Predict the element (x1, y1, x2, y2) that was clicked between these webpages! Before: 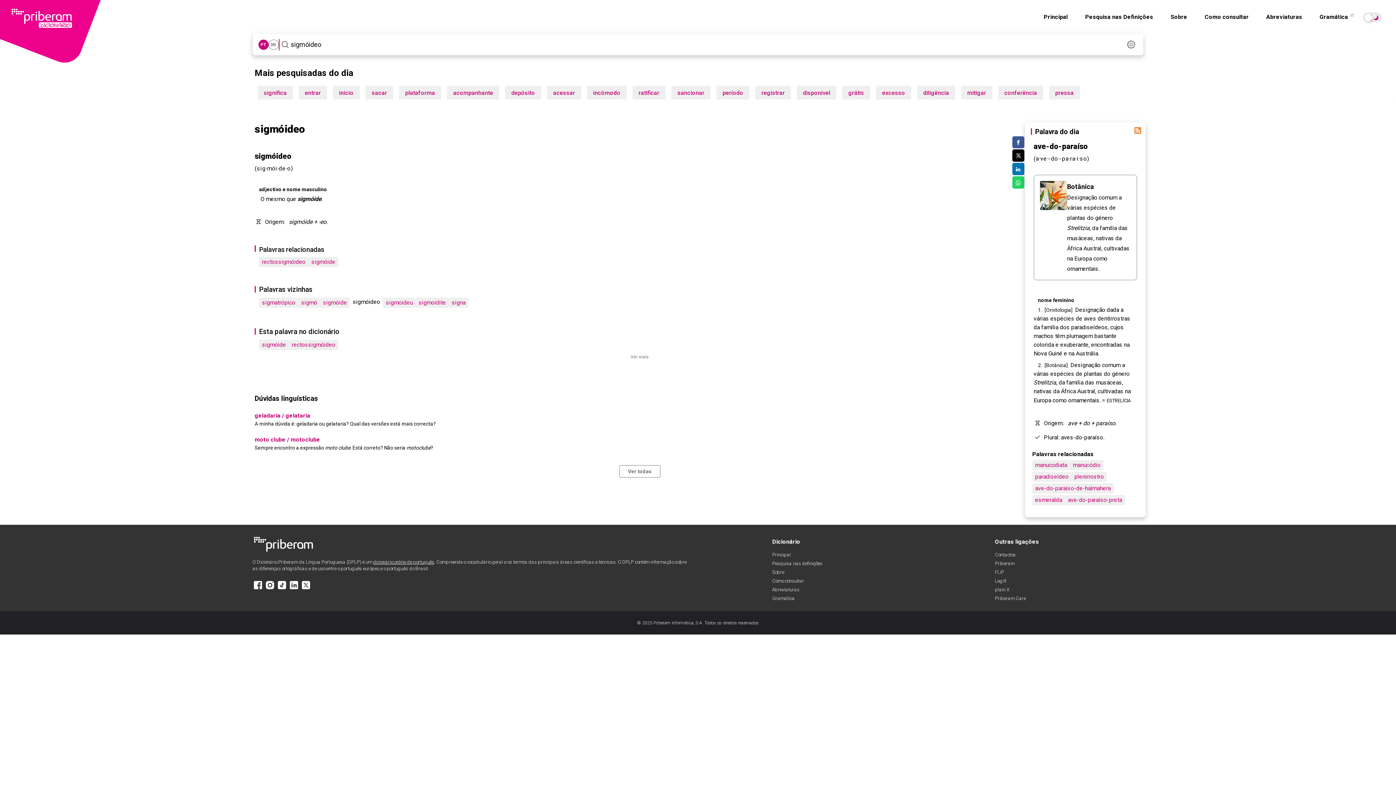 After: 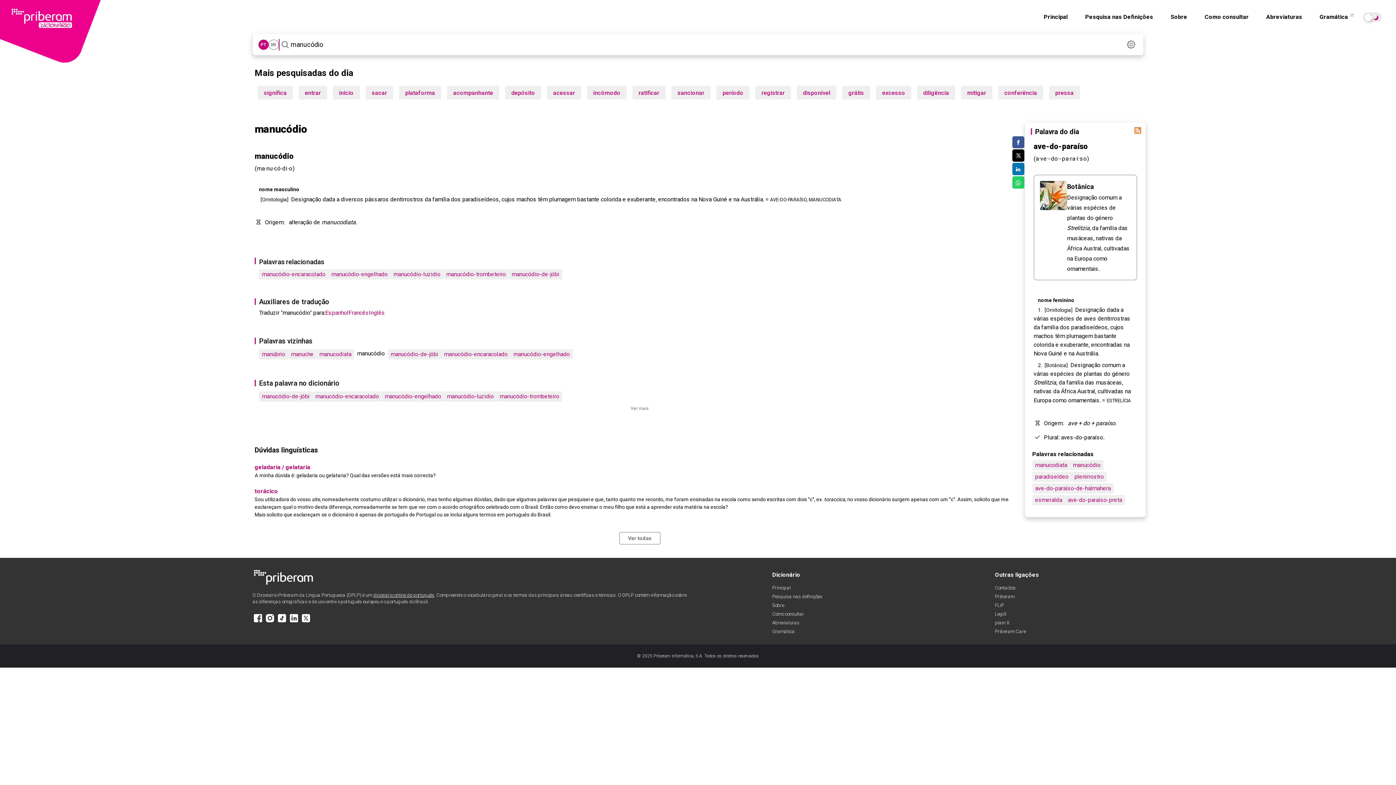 Action: bbox: (1070, 460, 1103, 470) label: manucódio